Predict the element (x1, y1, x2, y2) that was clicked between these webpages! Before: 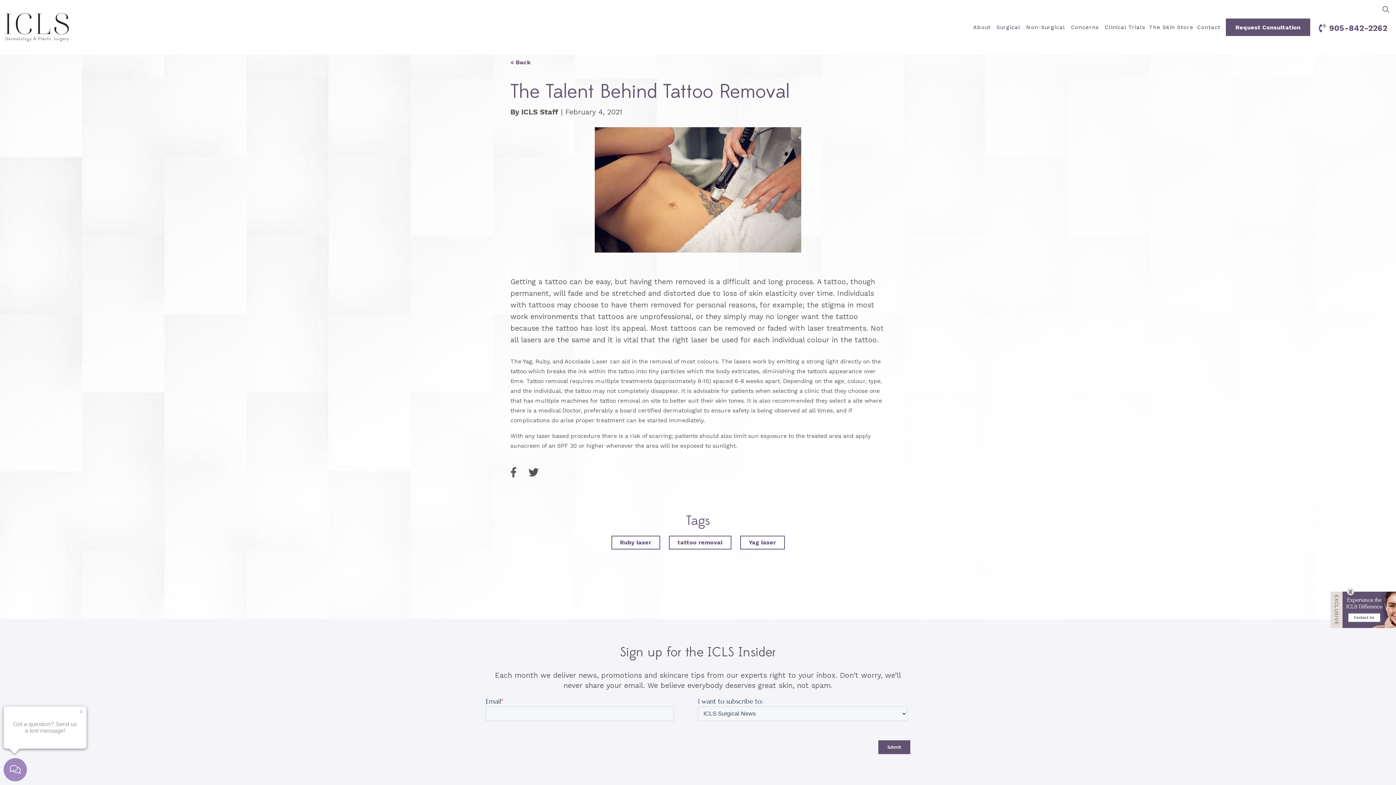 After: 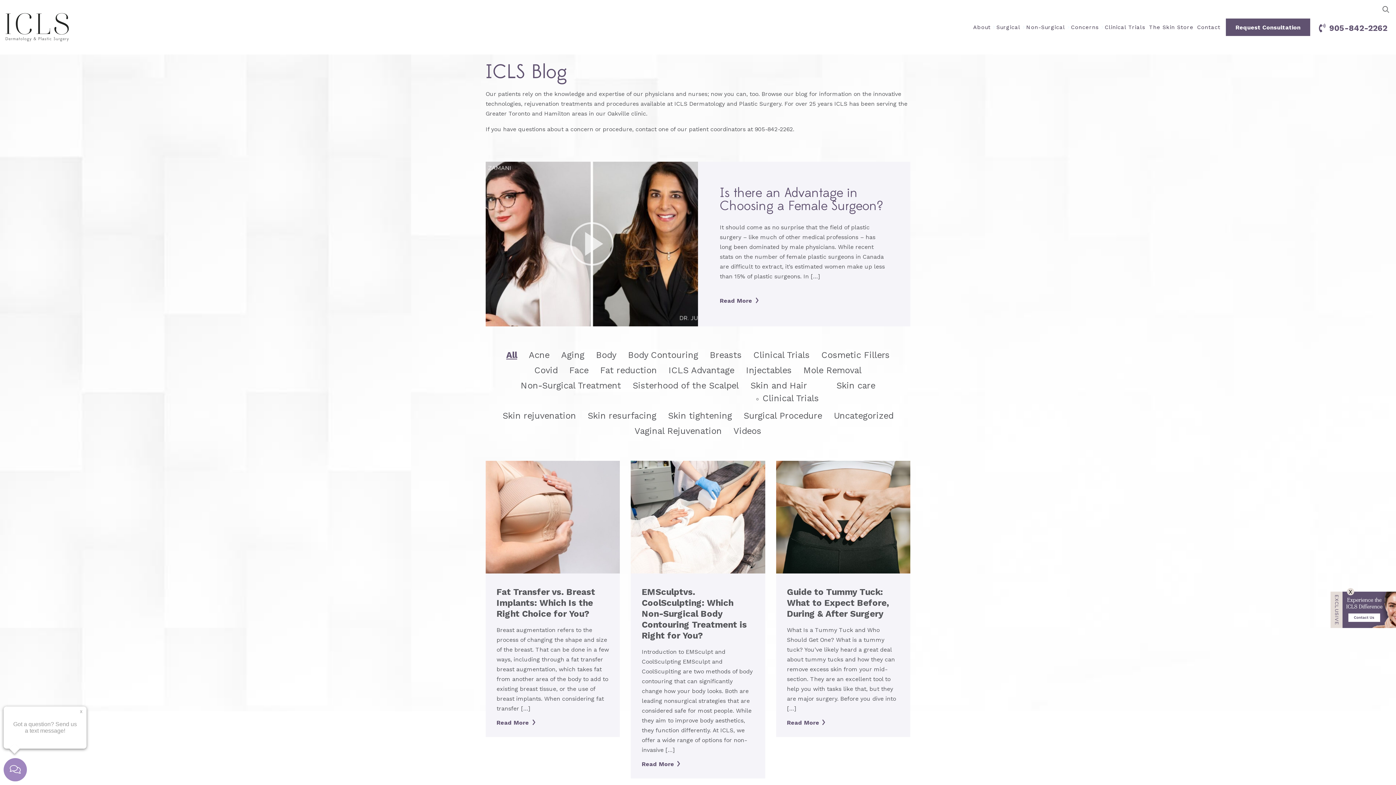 Action: label: Back bbox: (510, 58, 530, 65)